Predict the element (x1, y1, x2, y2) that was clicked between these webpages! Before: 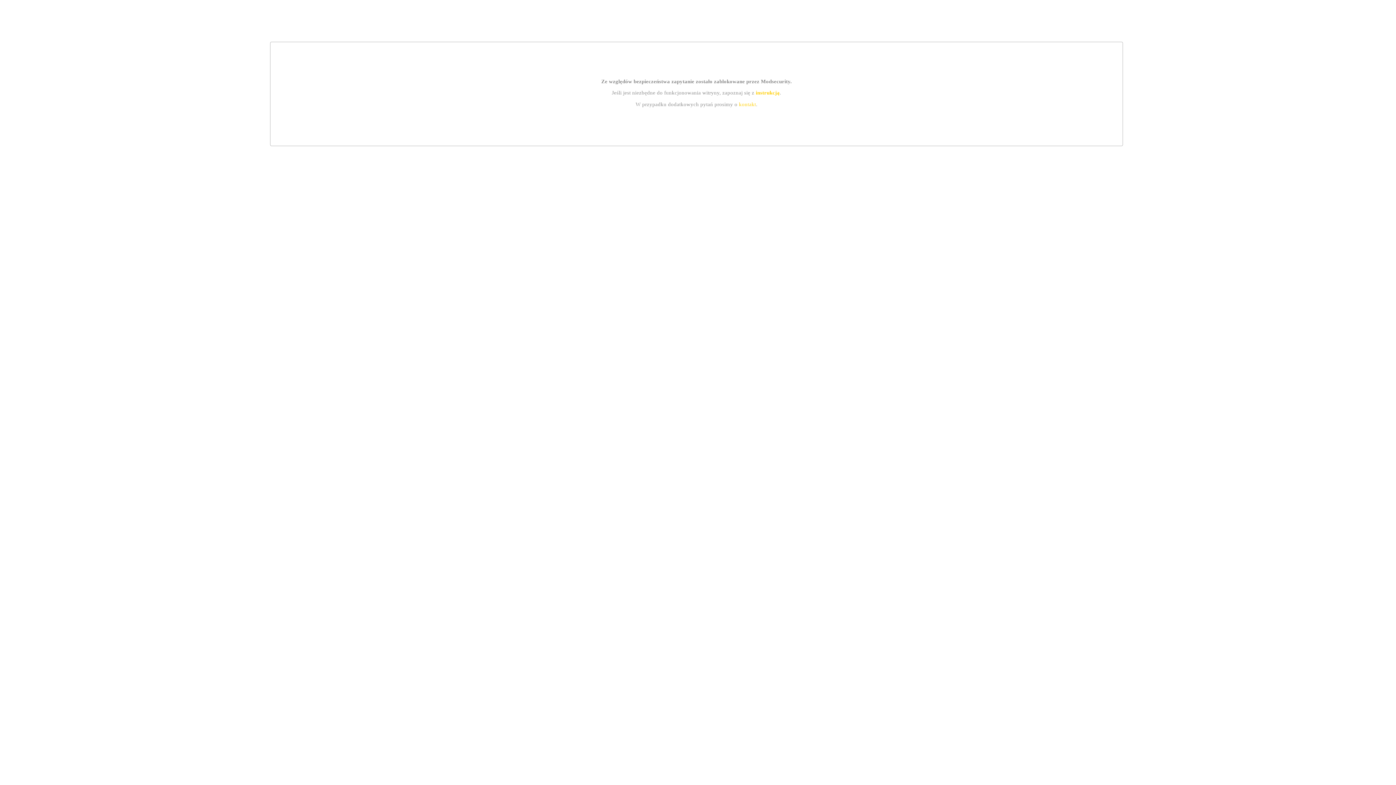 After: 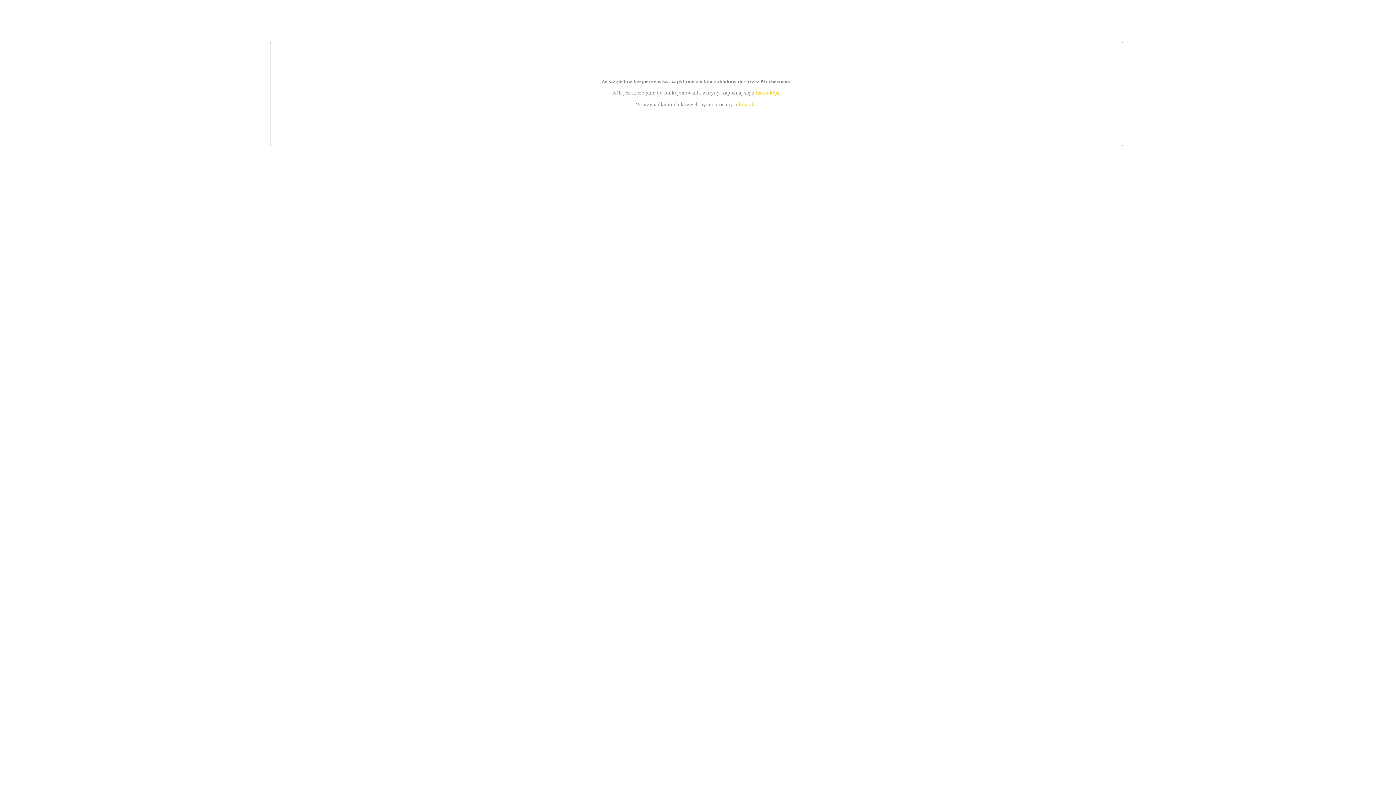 Action: label: instrukcją bbox: (755, 89, 779, 95)